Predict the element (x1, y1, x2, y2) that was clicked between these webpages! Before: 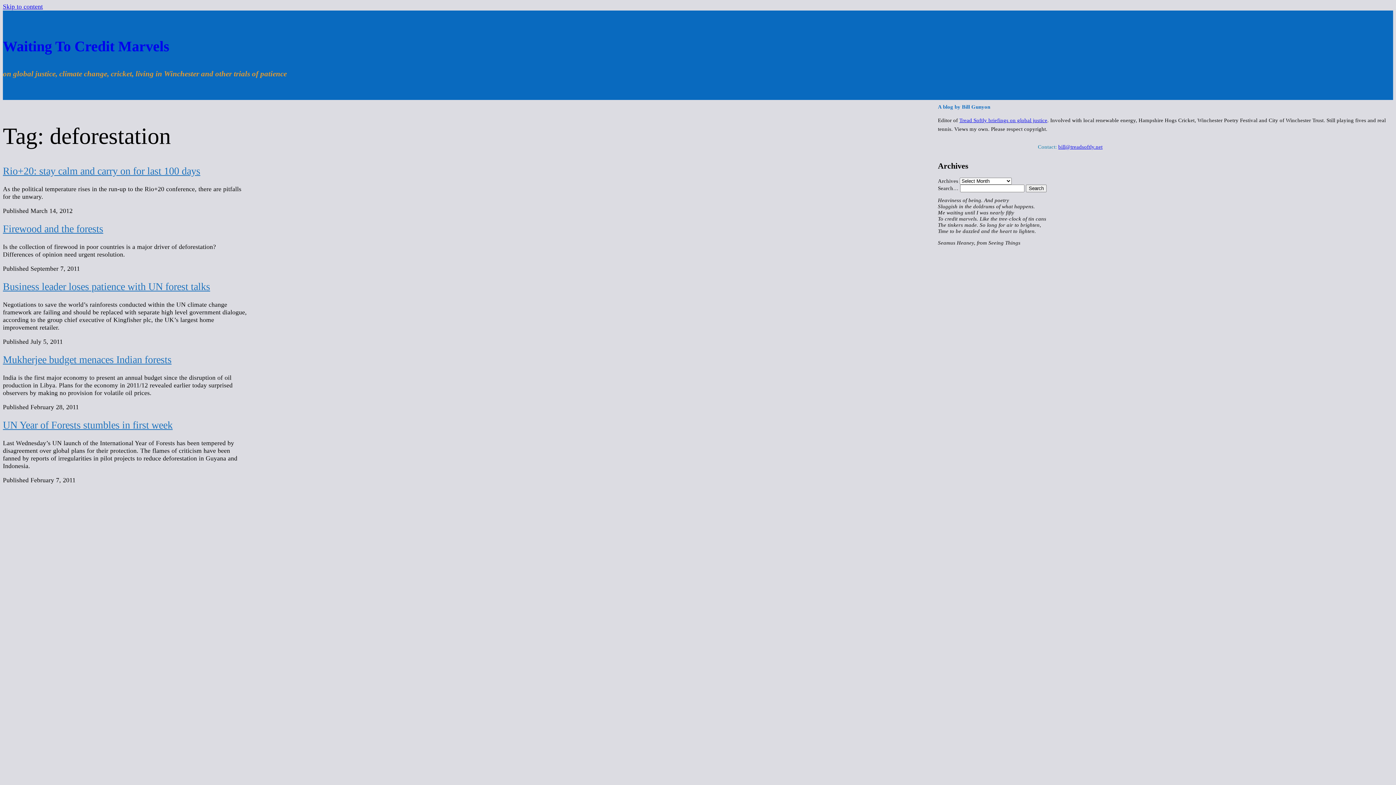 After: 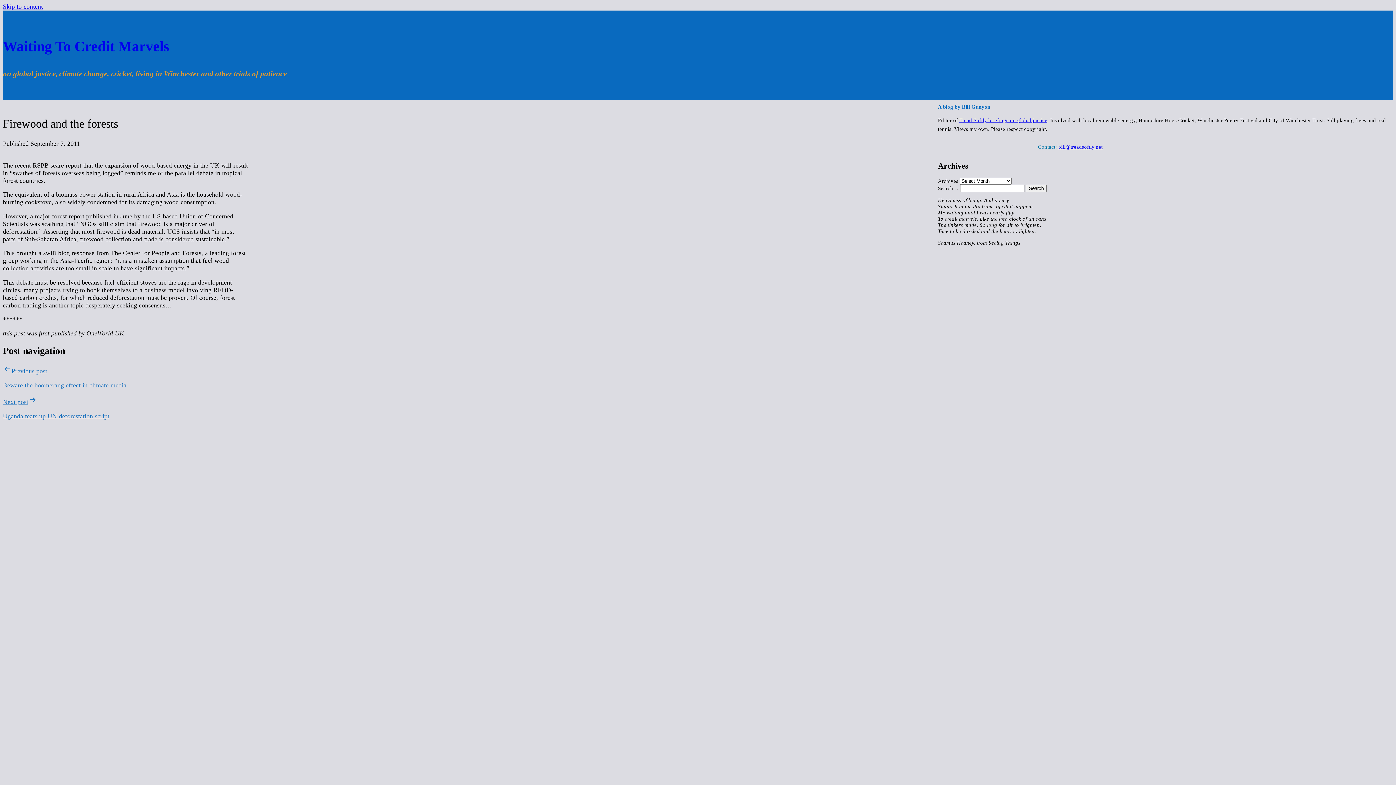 Action: label: Firewood and the forests bbox: (2, 223, 103, 234)